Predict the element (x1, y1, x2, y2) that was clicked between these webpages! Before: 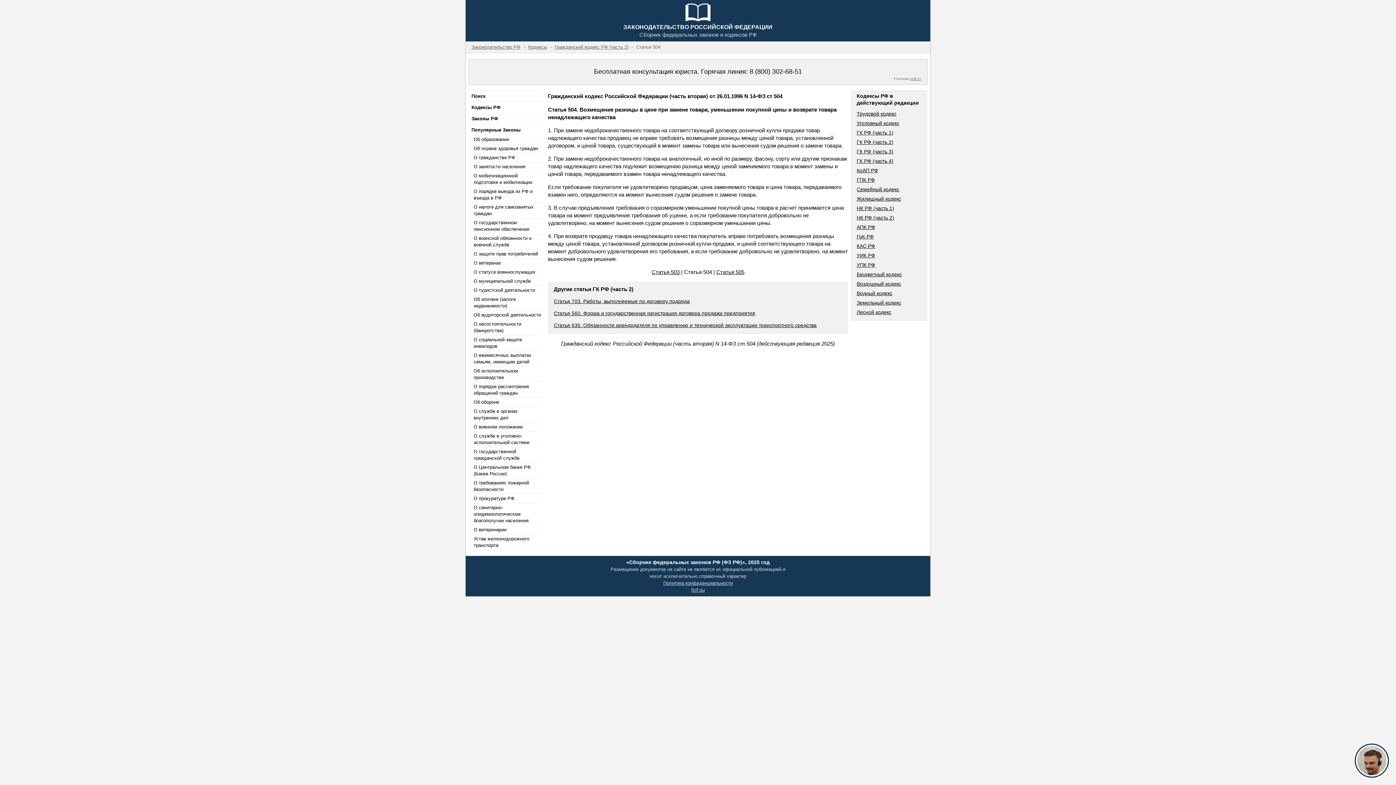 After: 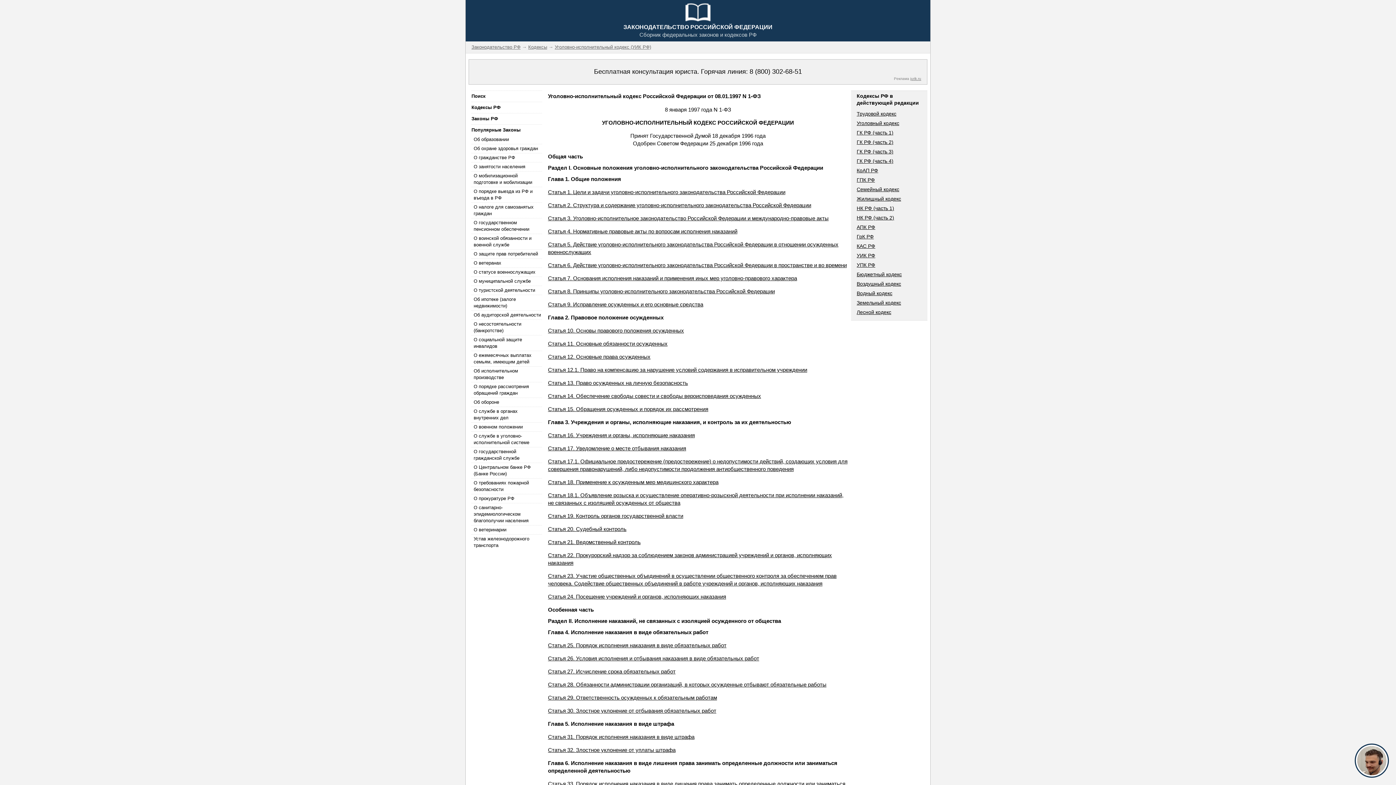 Action: label: УИК РФ bbox: (856, 252, 875, 258)